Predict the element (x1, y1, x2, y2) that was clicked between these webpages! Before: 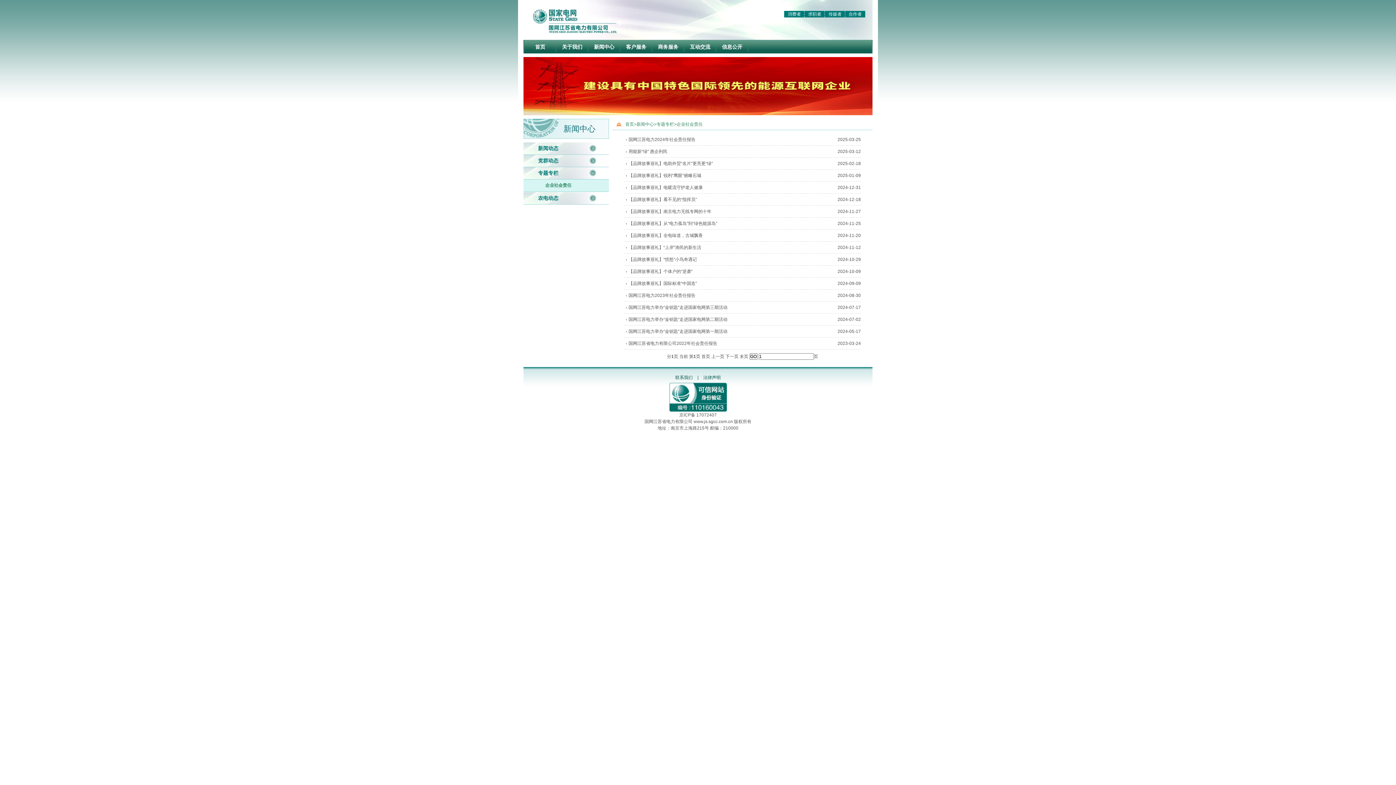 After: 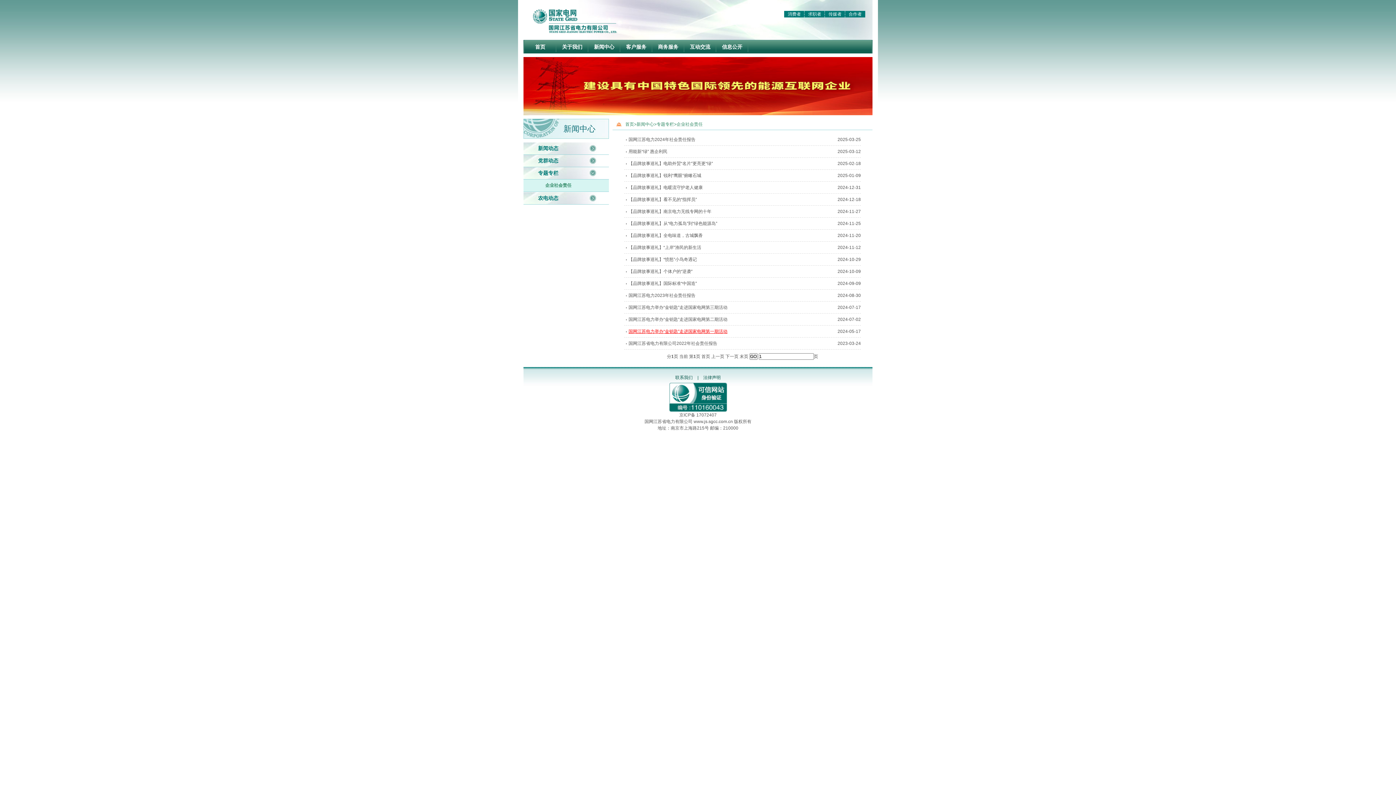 Action: label: 国网江苏电力举办“金钥匙”走进国家电网第一期活动 bbox: (628, 325, 727, 337)